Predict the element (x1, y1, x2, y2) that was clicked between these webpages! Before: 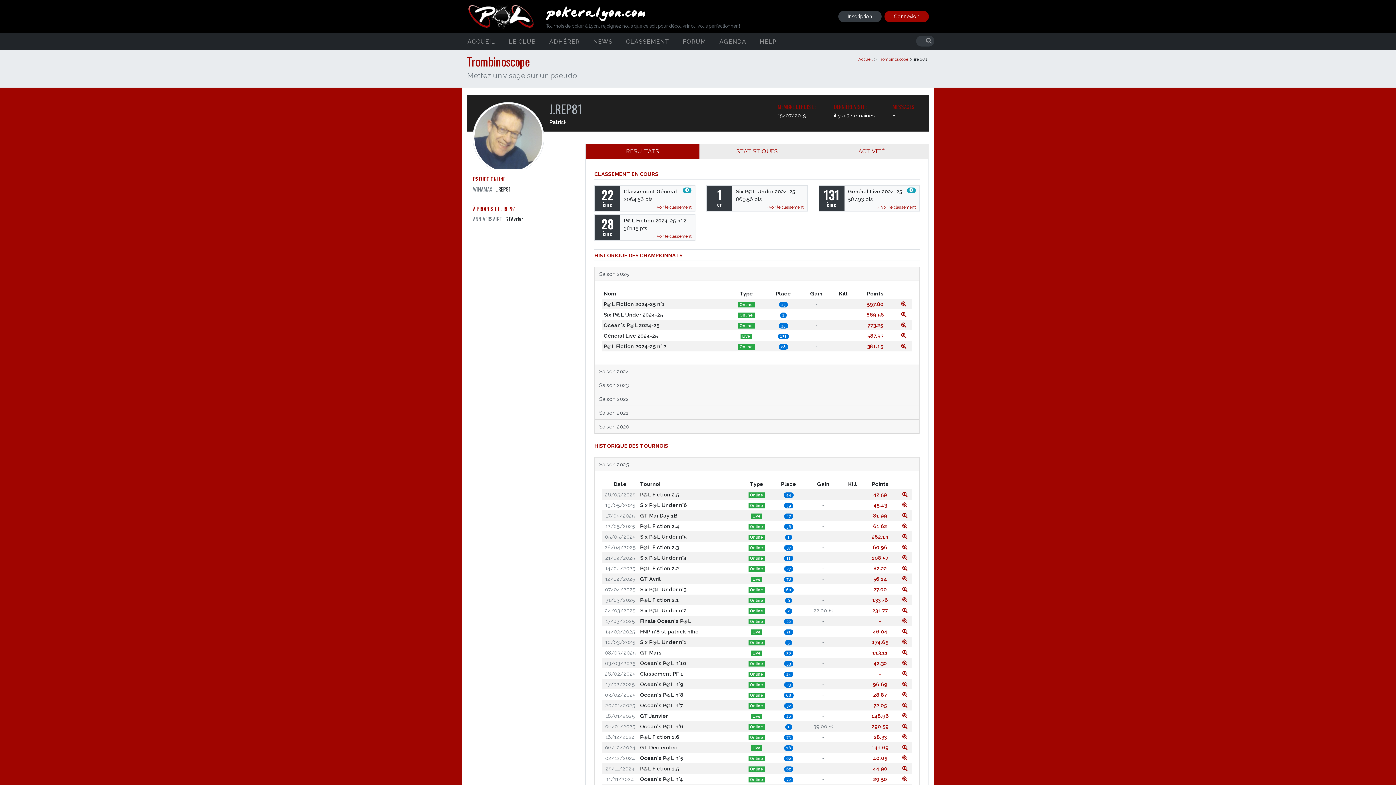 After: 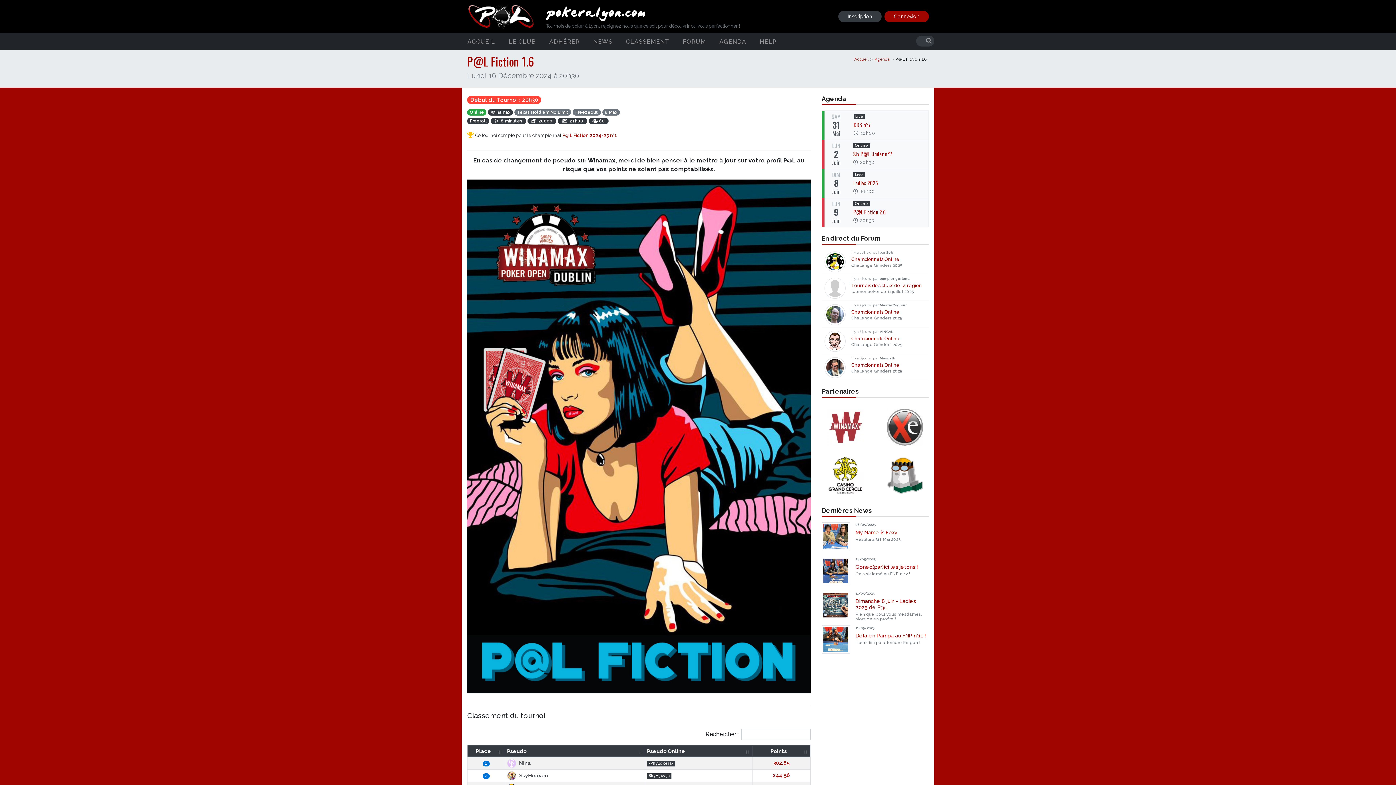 Action: bbox: (902, 734, 907, 740)